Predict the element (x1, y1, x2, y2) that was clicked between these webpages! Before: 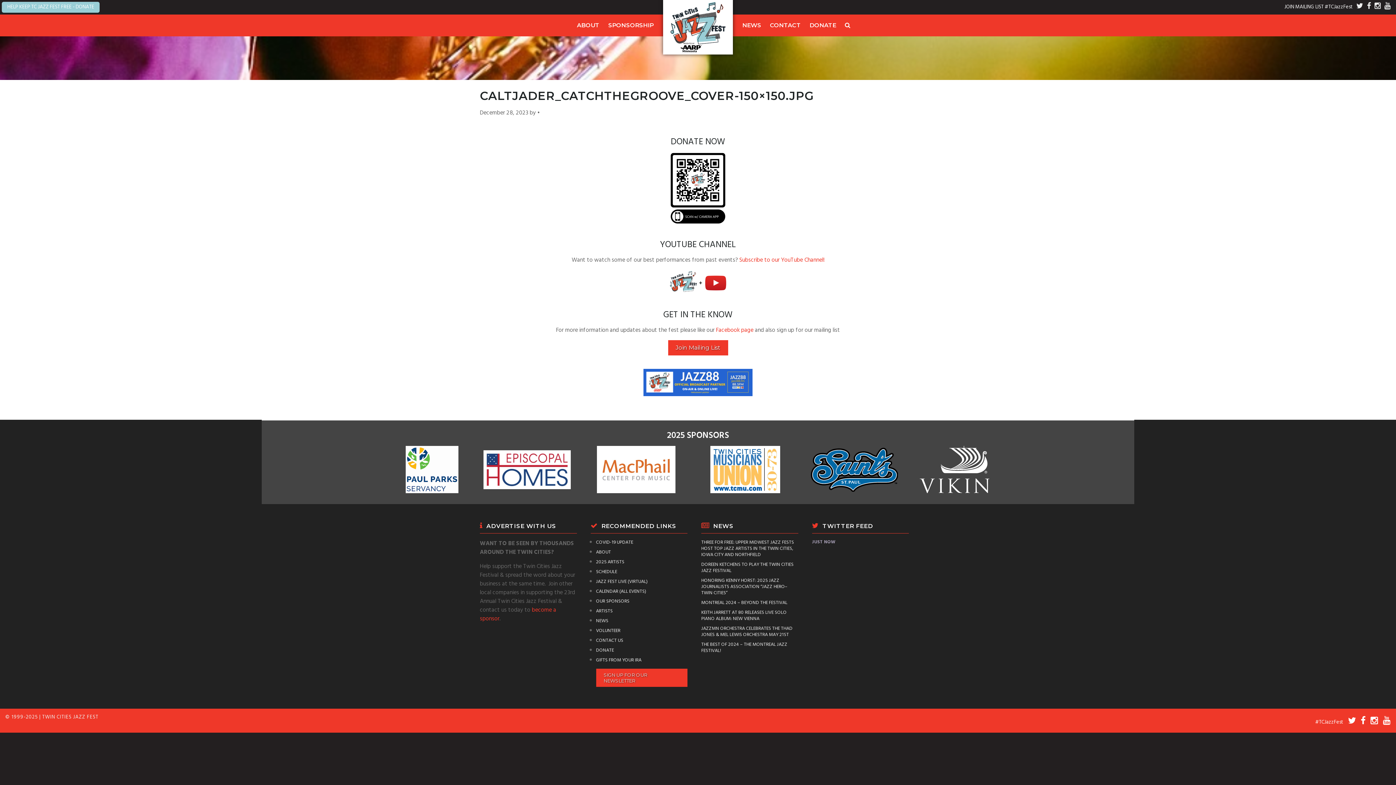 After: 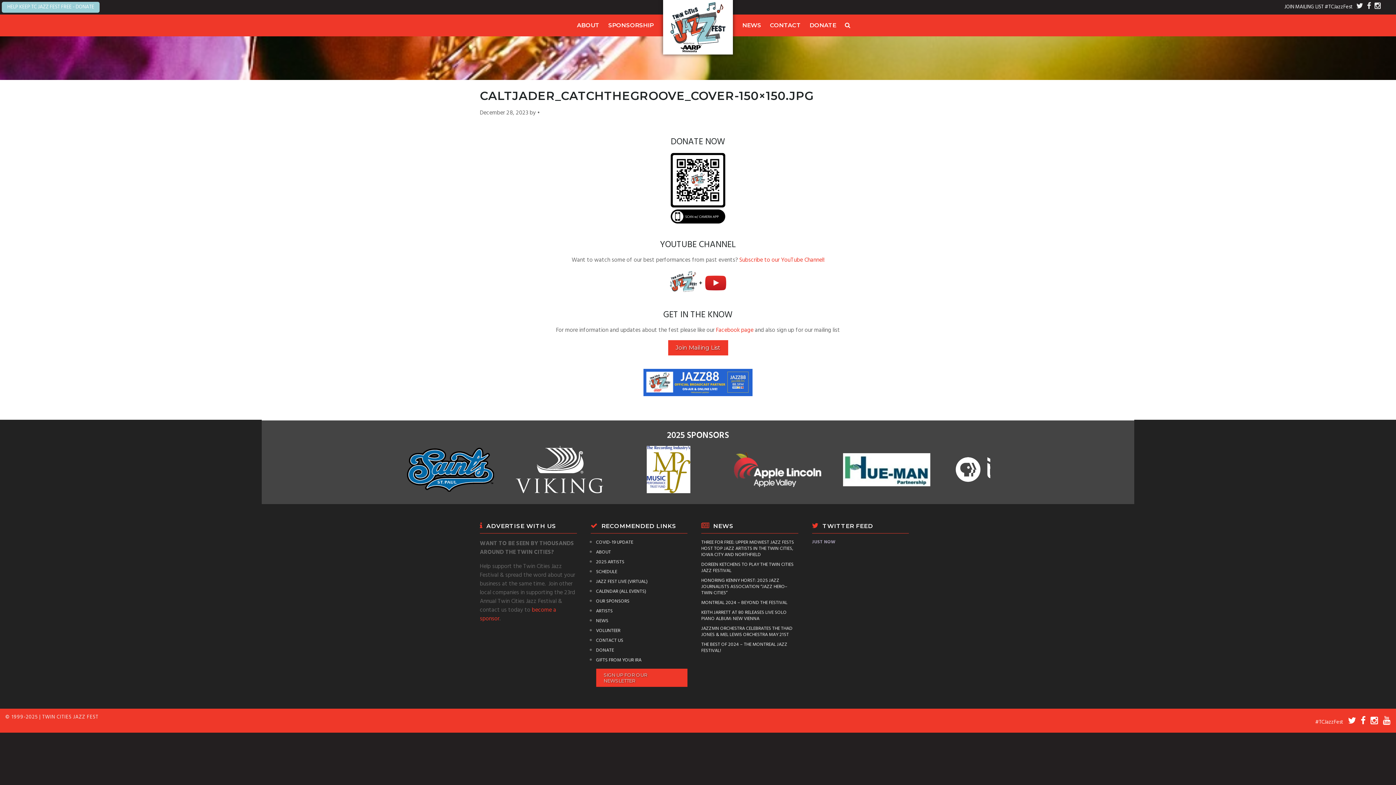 Action: bbox: (1382, 2, 1390, 11)